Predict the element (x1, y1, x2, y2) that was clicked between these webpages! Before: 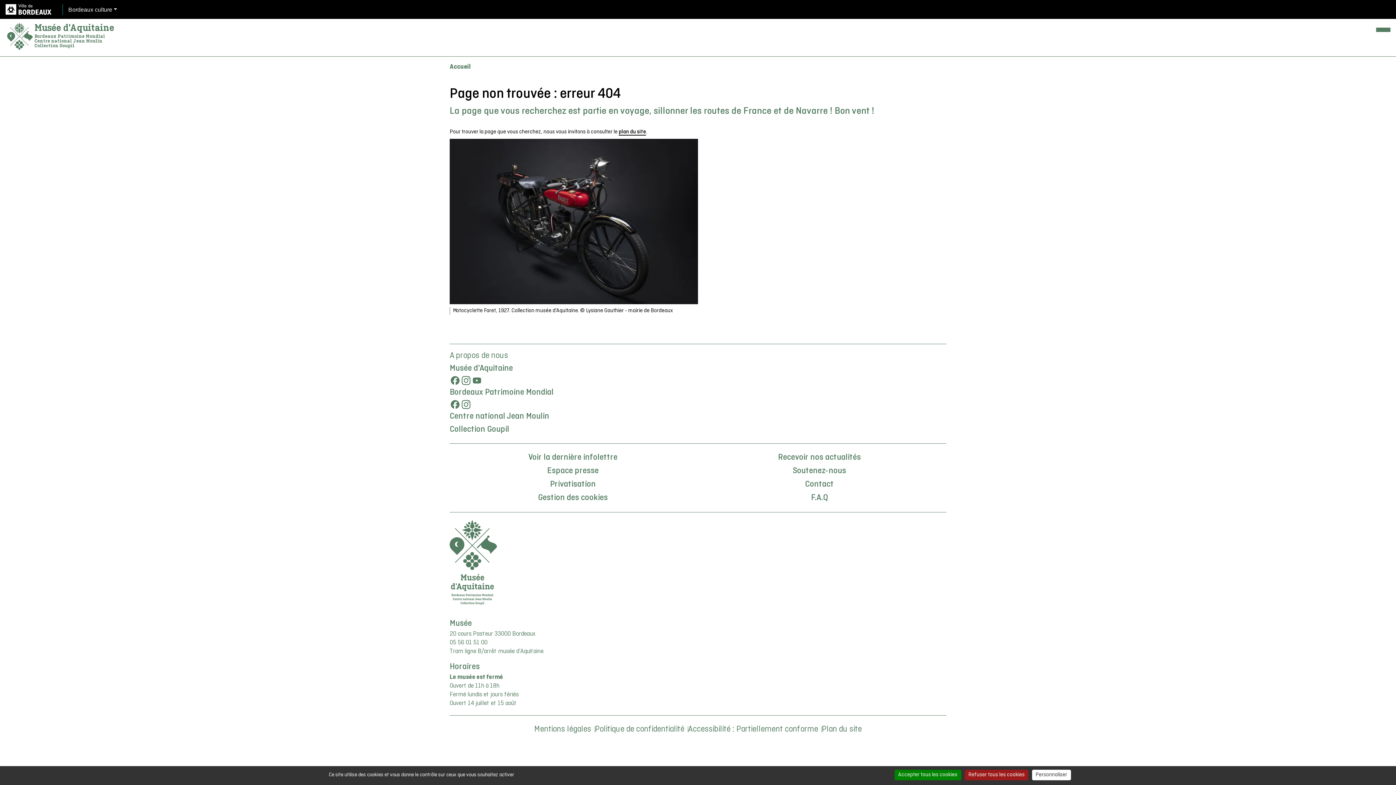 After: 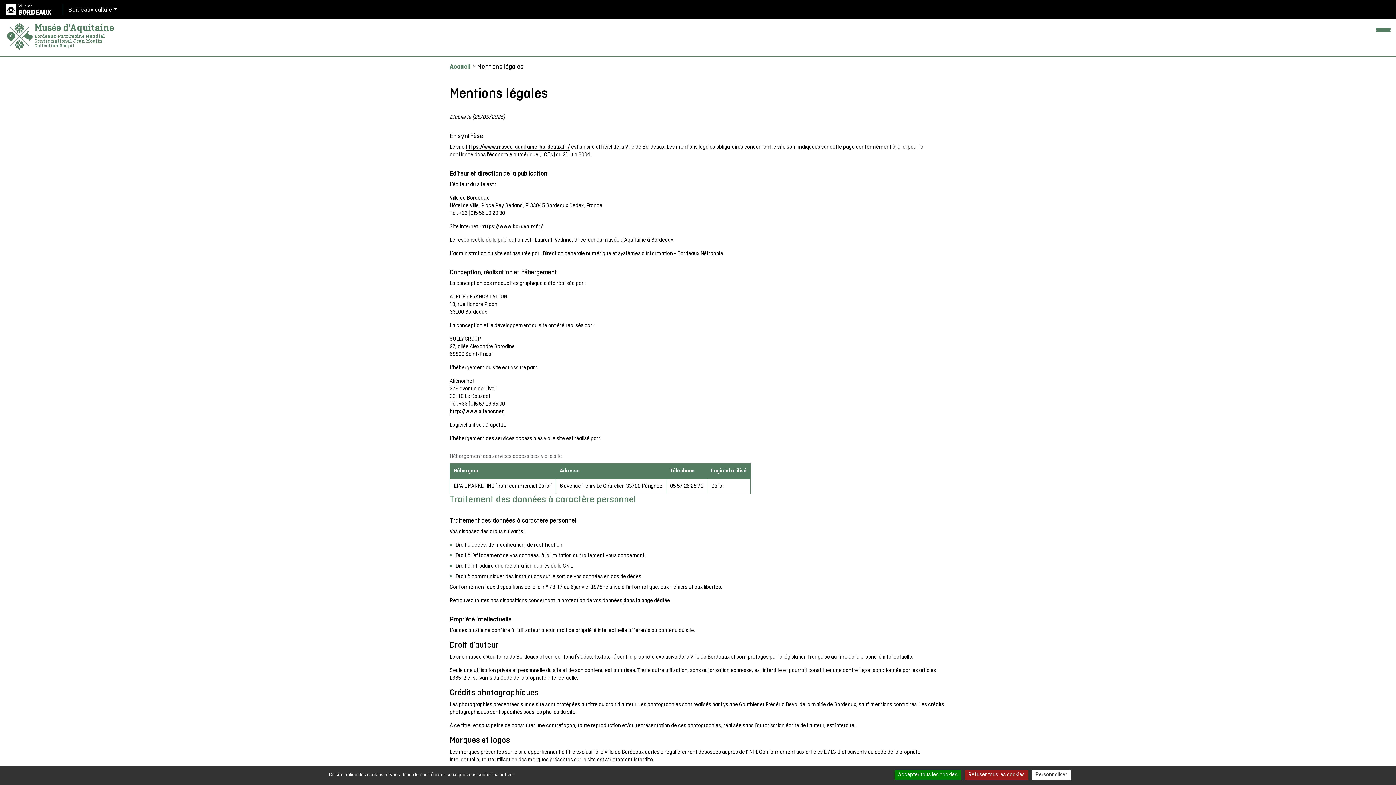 Action: bbox: (534, 723, 591, 736) label: Mentions légales